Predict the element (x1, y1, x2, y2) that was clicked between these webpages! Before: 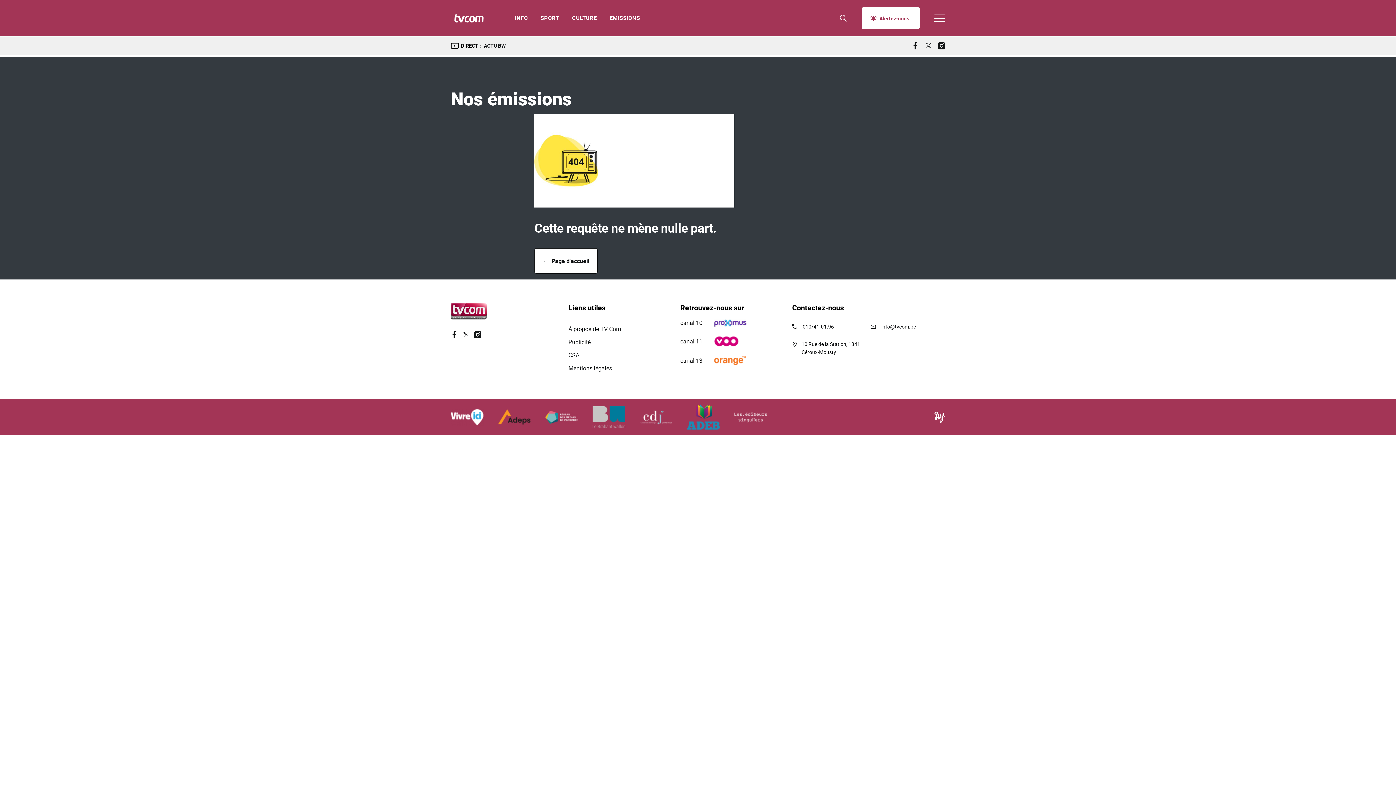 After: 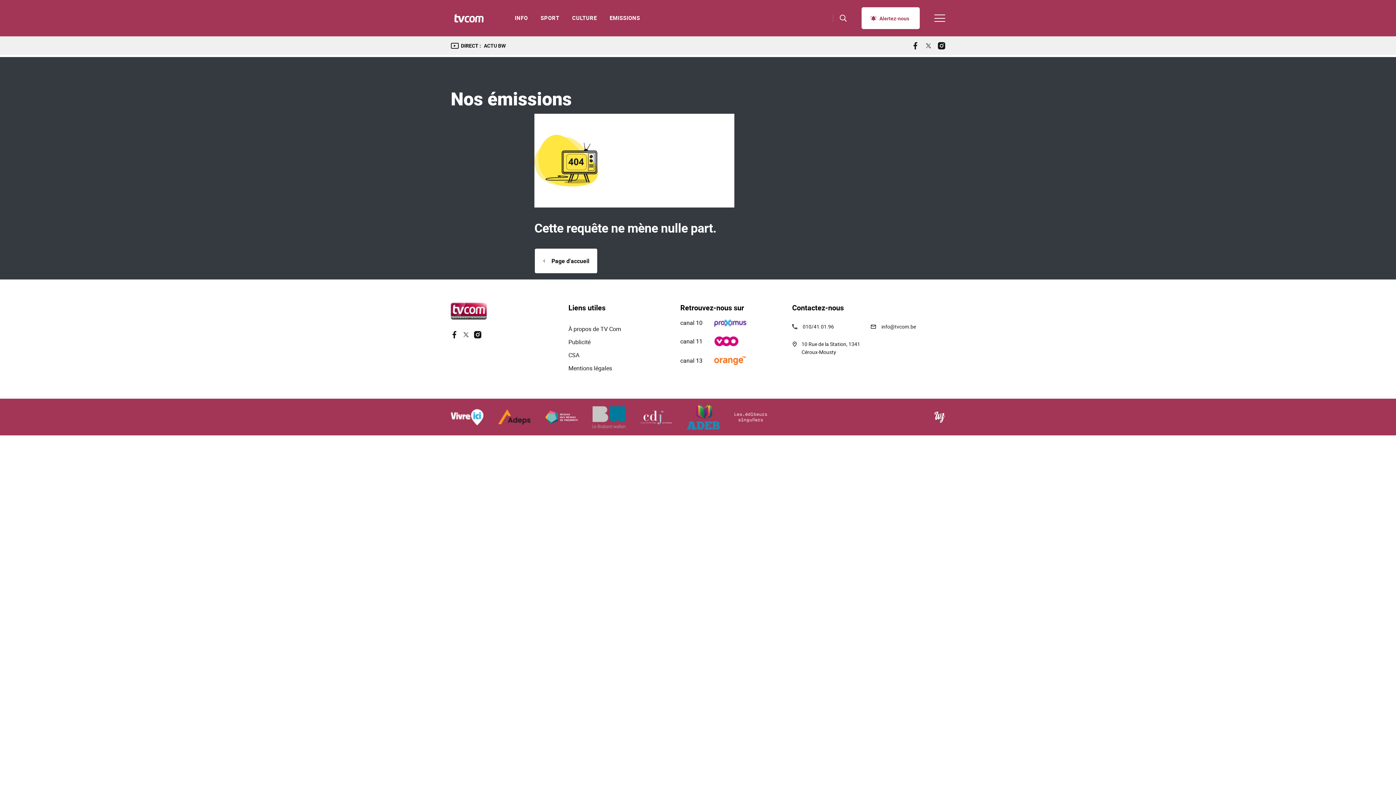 Action: bbox: (687, 404, 720, 429)